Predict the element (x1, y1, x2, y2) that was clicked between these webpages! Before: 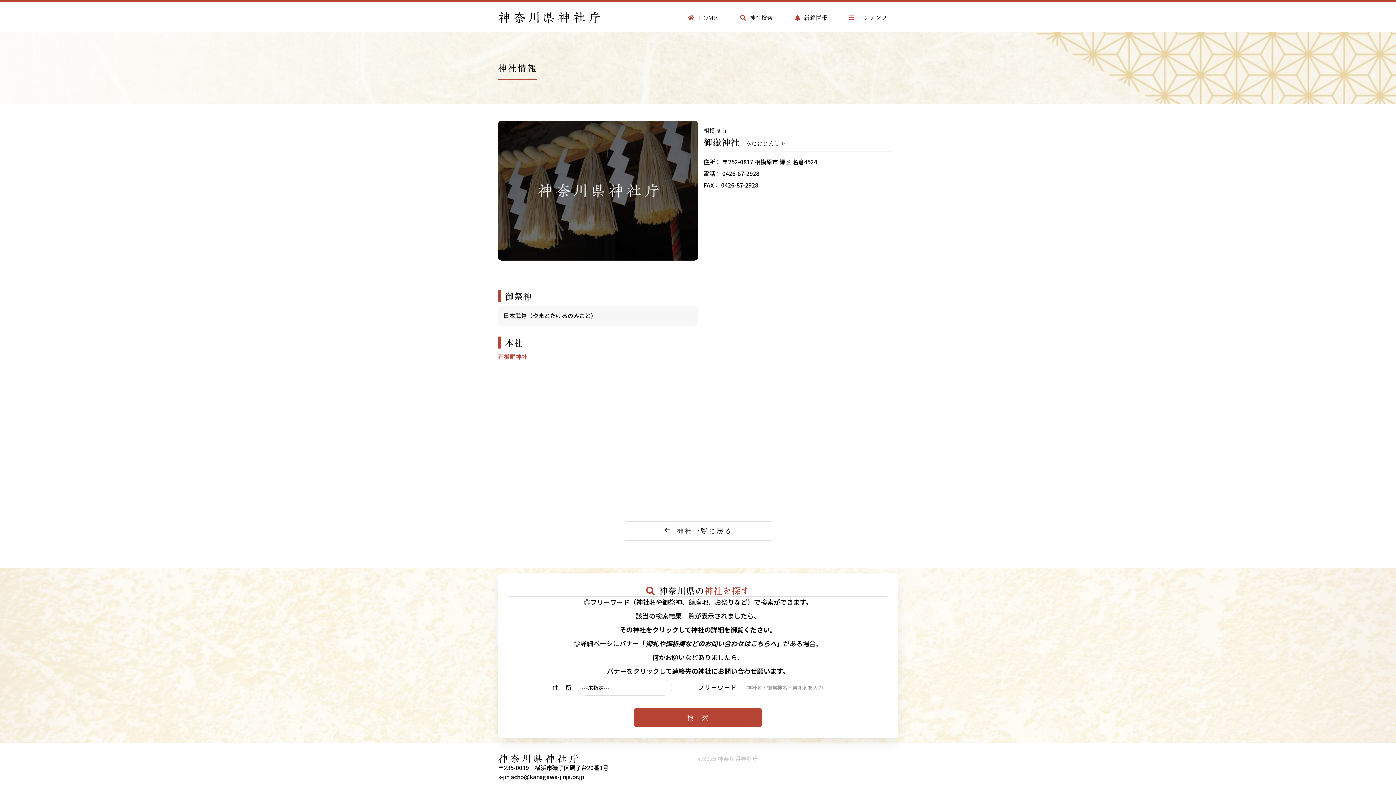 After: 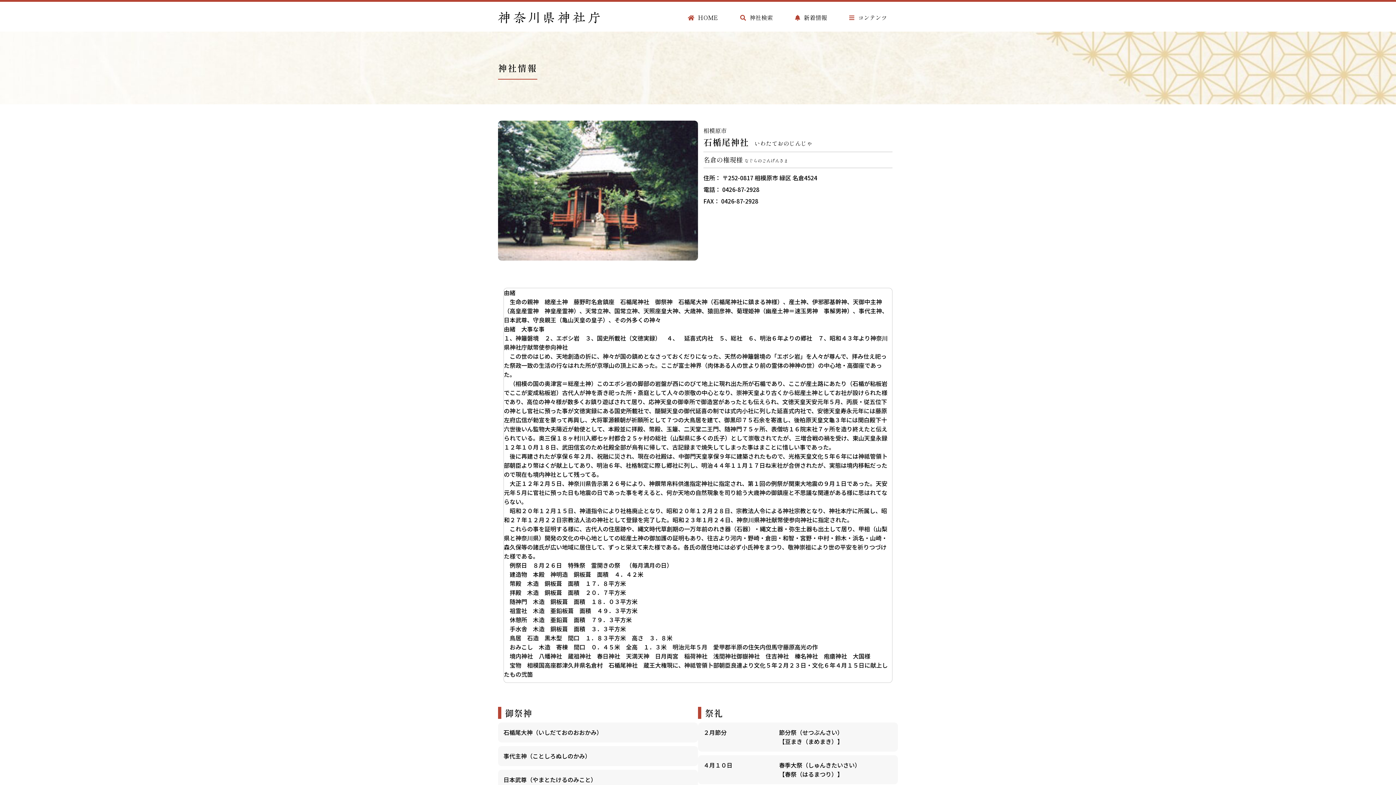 Action: bbox: (498, 352, 527, 360) label: 石楯尾神社